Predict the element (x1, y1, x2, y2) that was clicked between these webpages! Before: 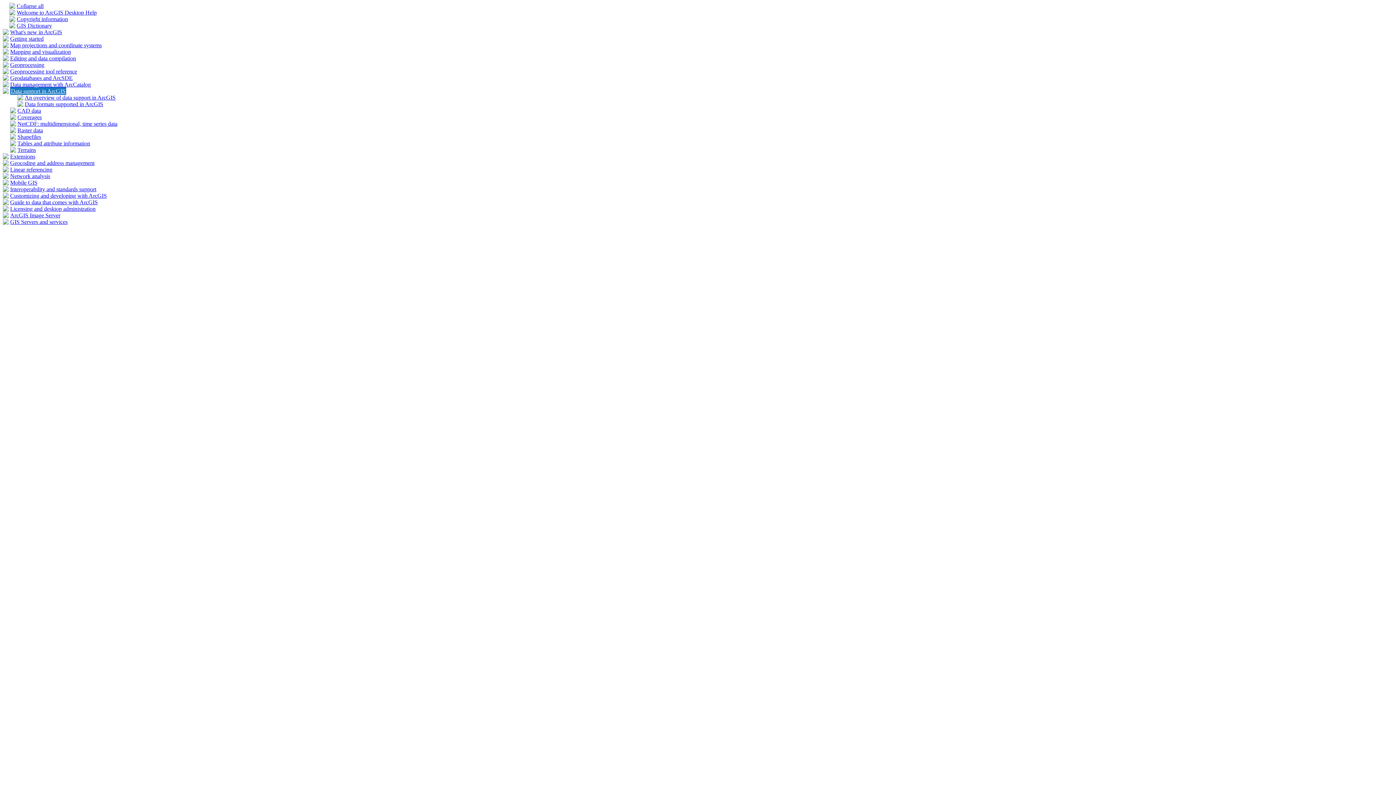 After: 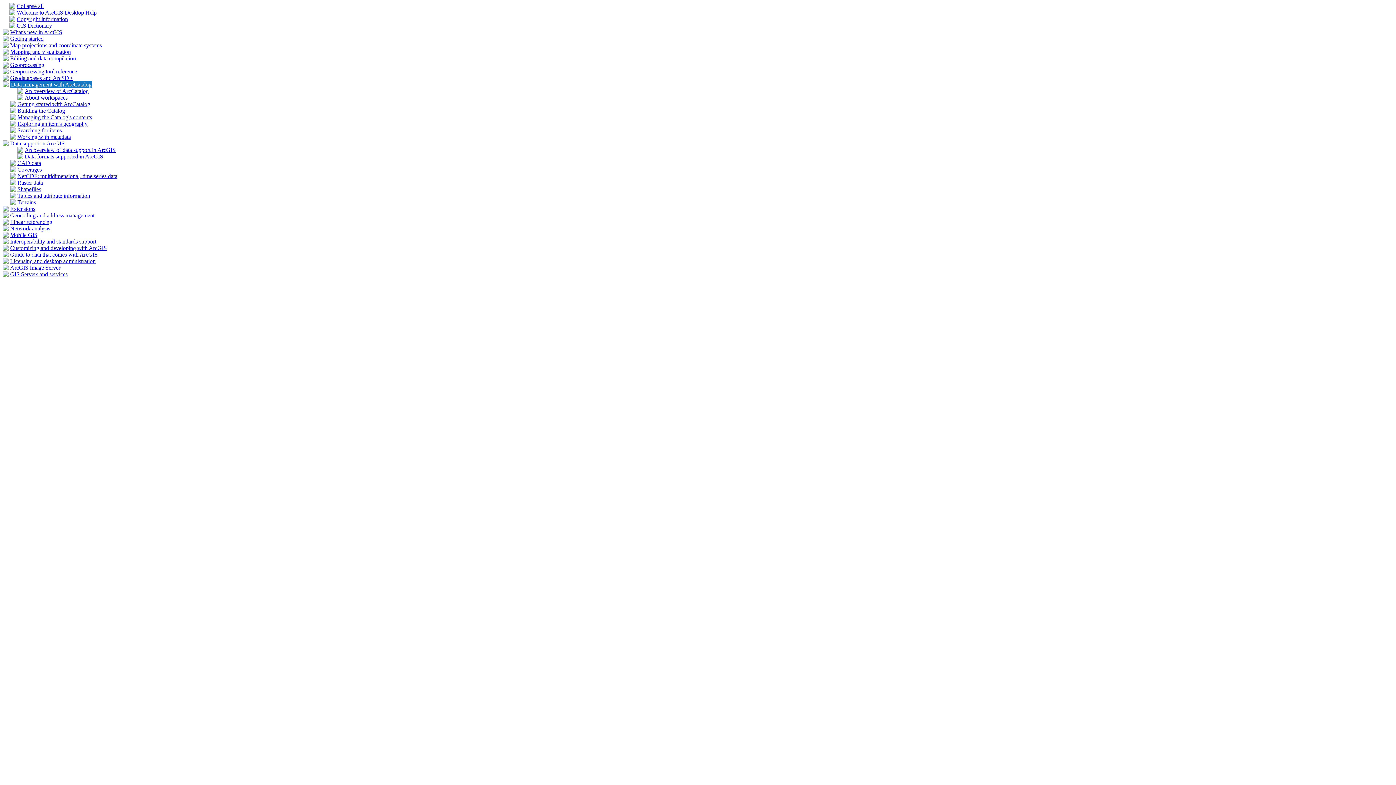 Action: bbox: (2, 82, 8, 88)